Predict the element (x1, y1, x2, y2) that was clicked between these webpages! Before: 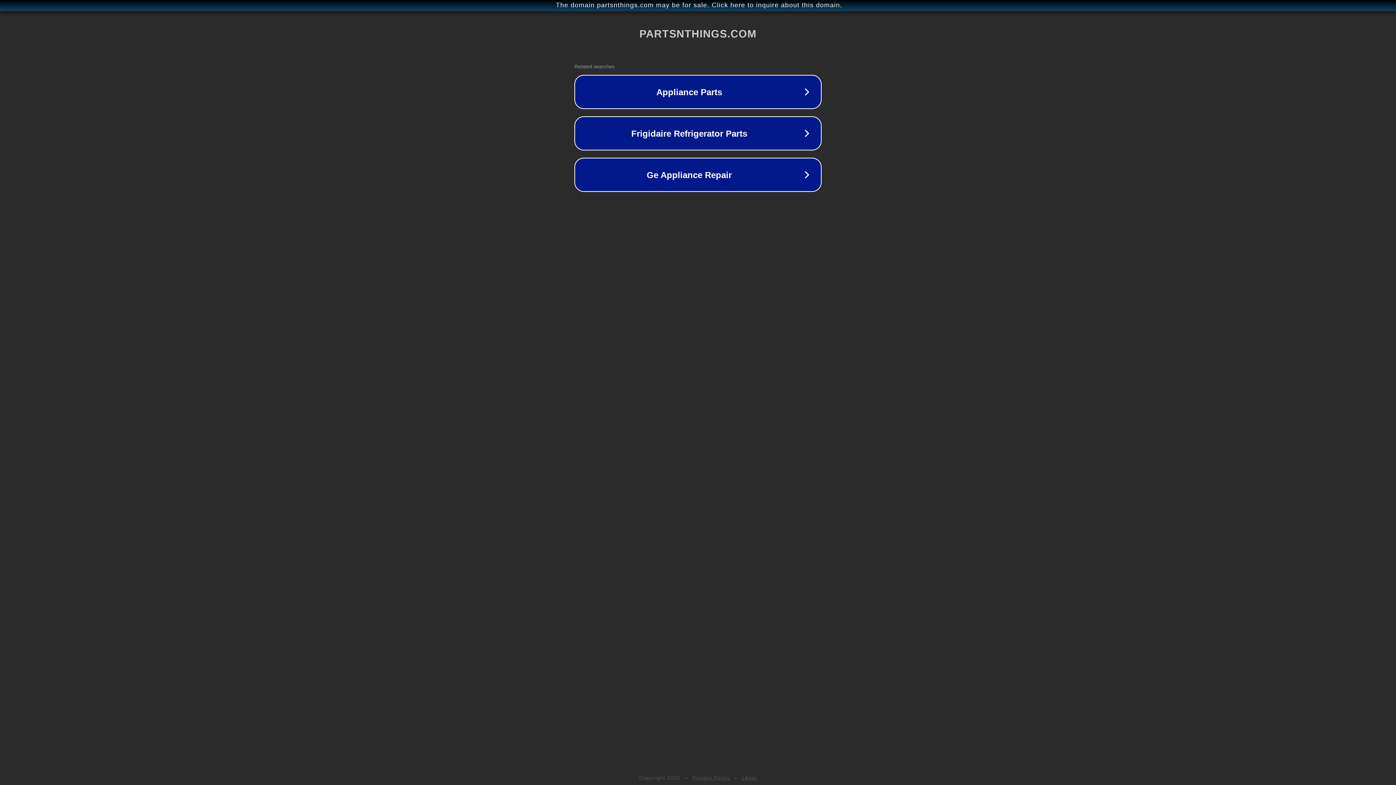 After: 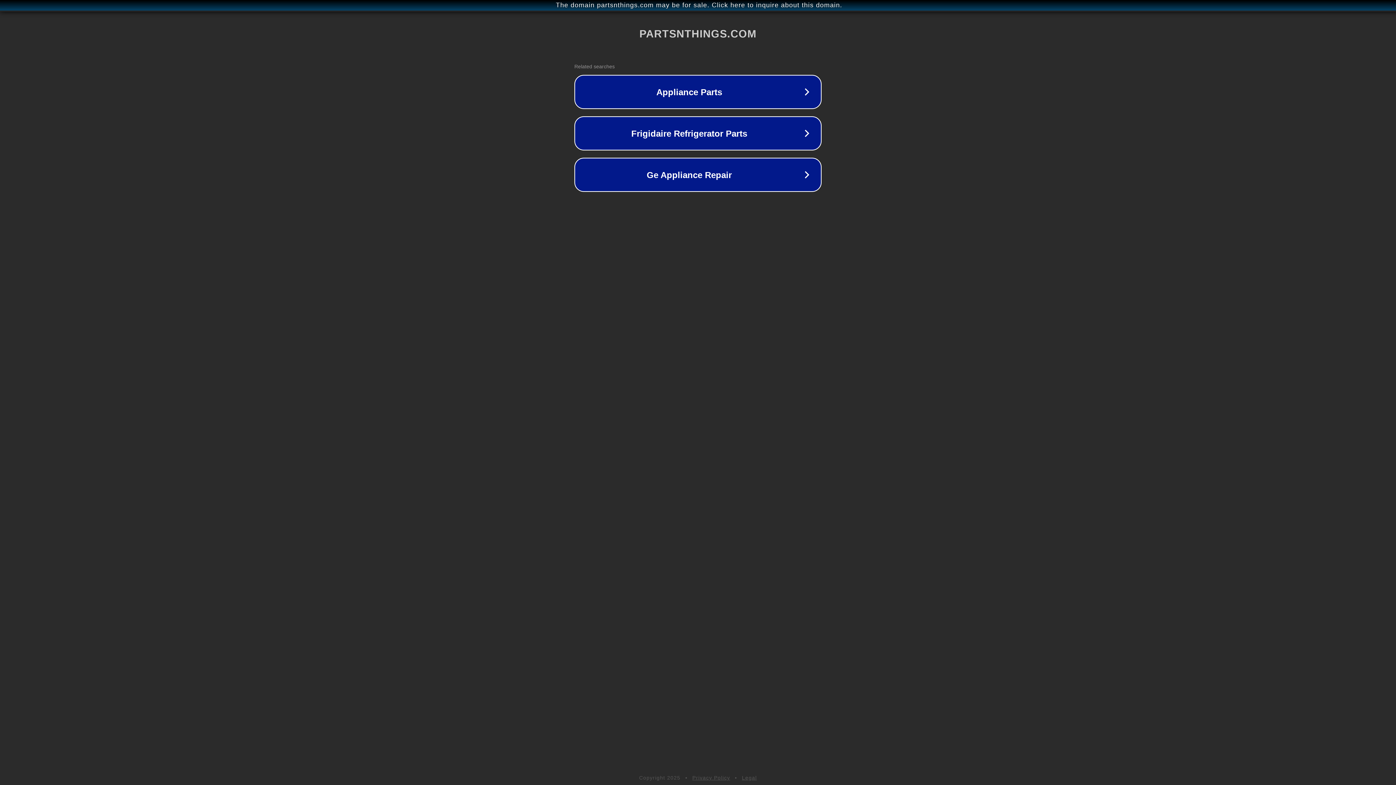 Action: bbox: (692, 775, 730, 781) label: Privacy Policy